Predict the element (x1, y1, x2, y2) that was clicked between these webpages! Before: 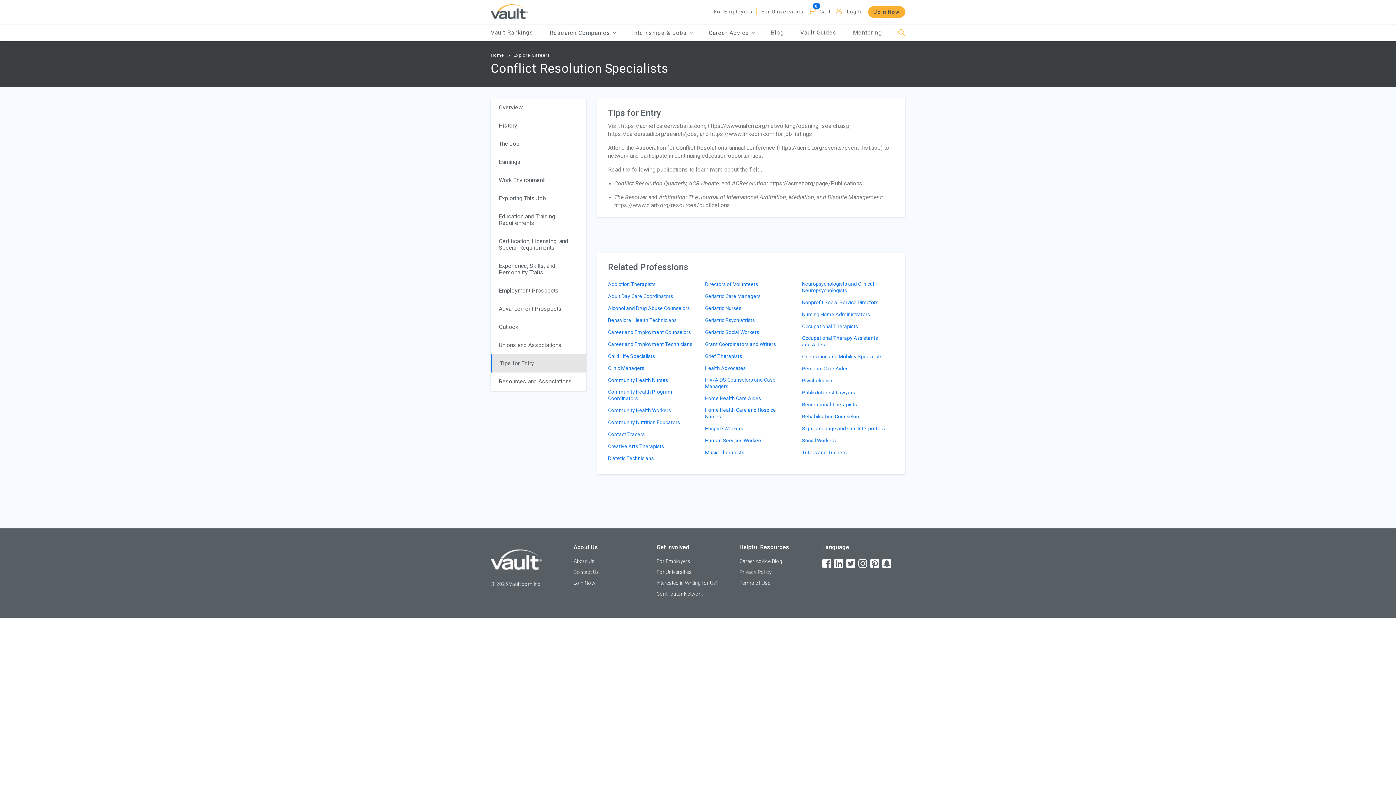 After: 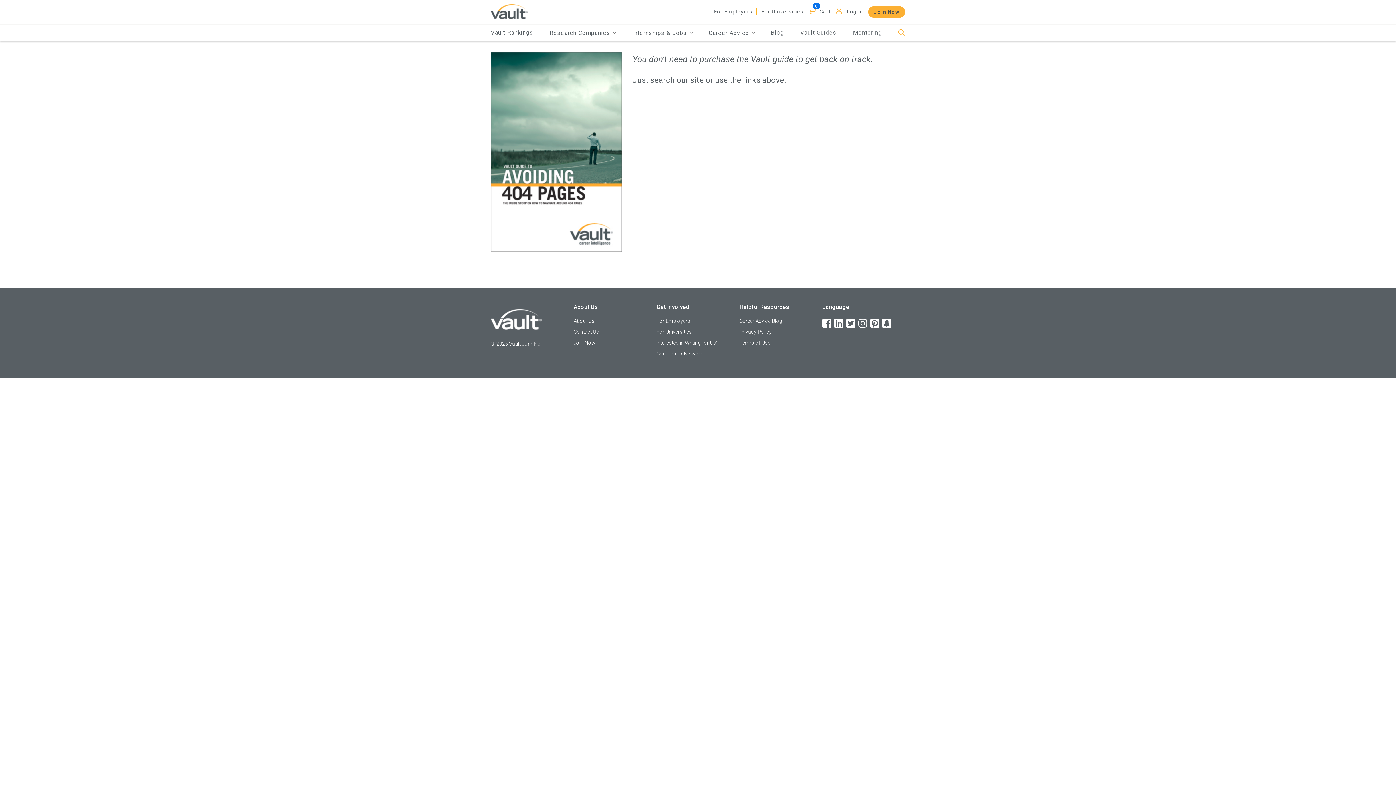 Action: label: Join Now bbox: (868, 6, 905, 17)